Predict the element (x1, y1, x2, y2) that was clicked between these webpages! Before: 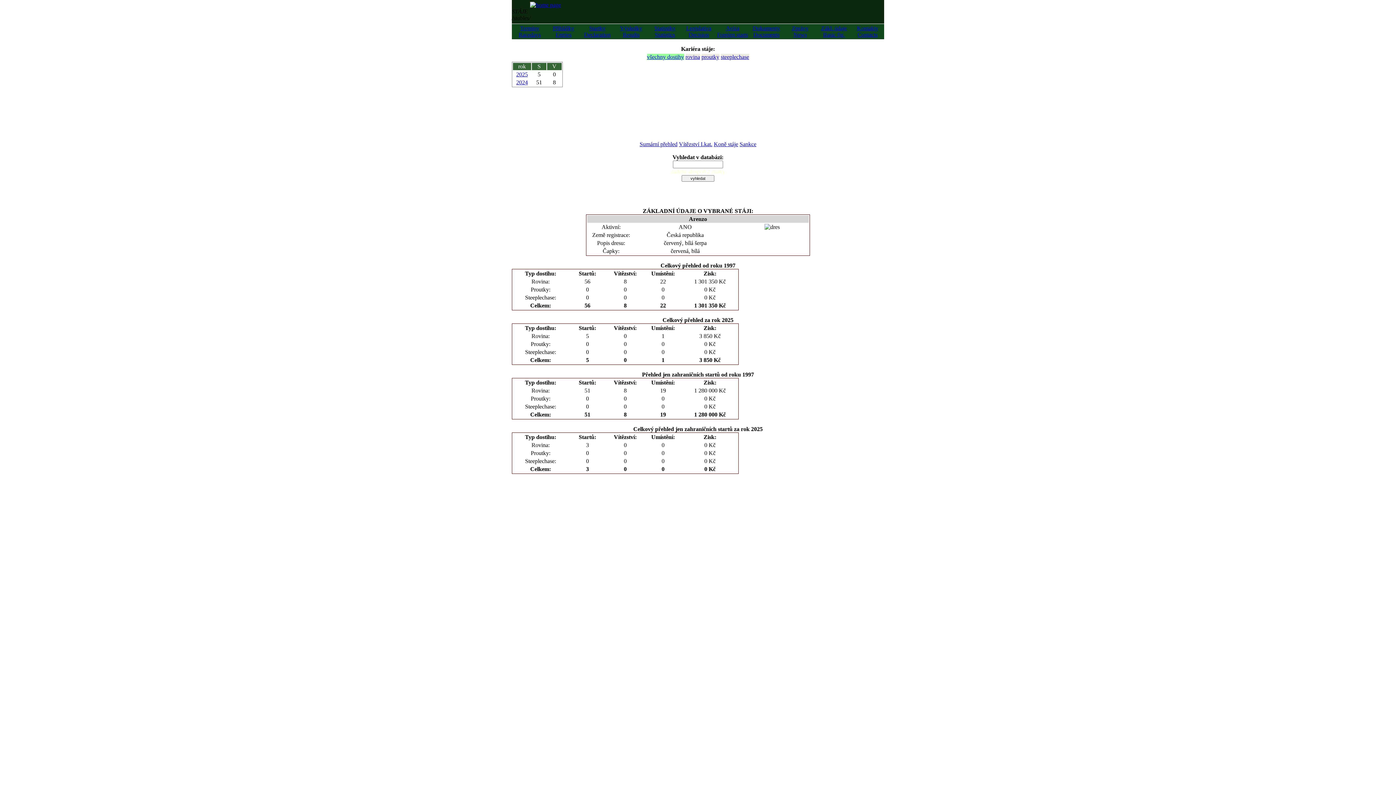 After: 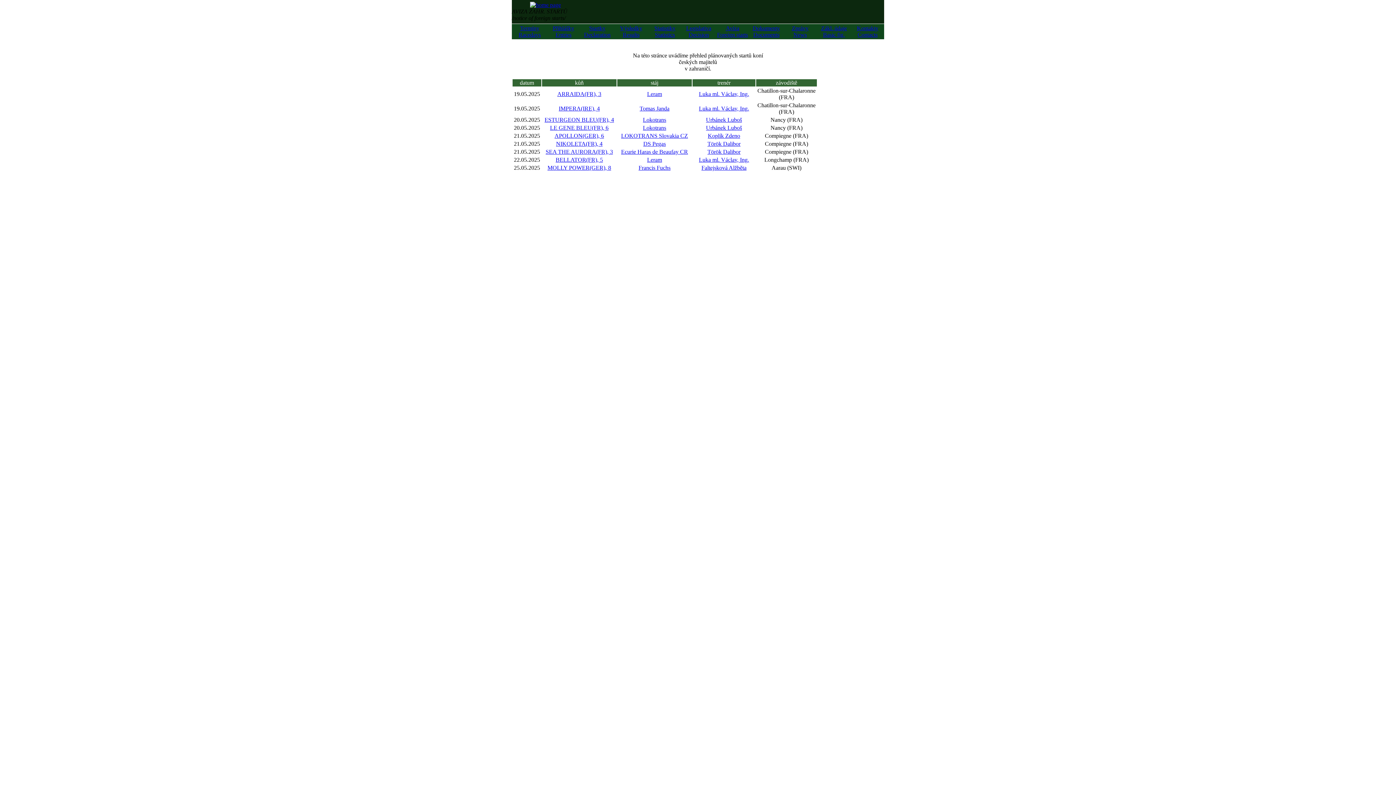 Action: bbox: (717, 25, 748, 37) label: Avíza
Foreign starts